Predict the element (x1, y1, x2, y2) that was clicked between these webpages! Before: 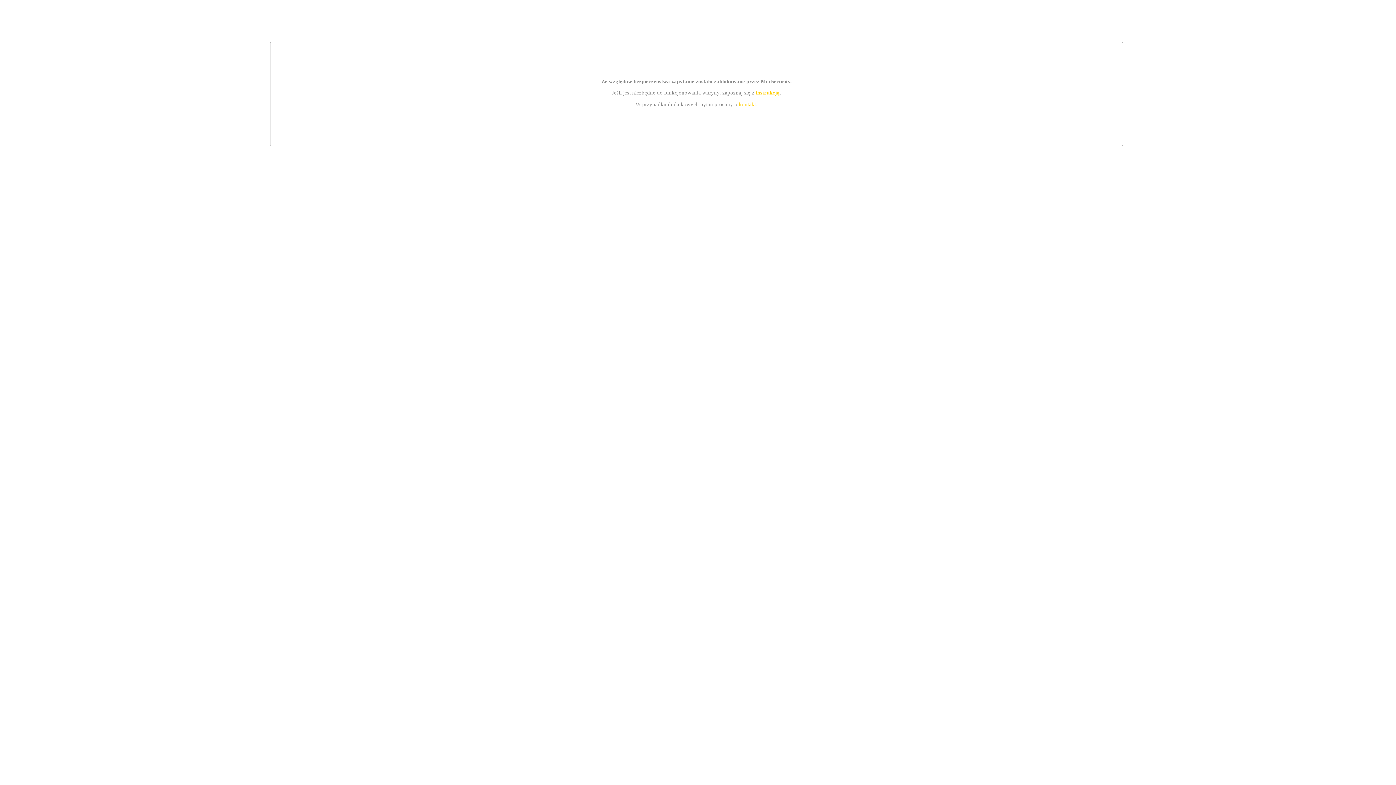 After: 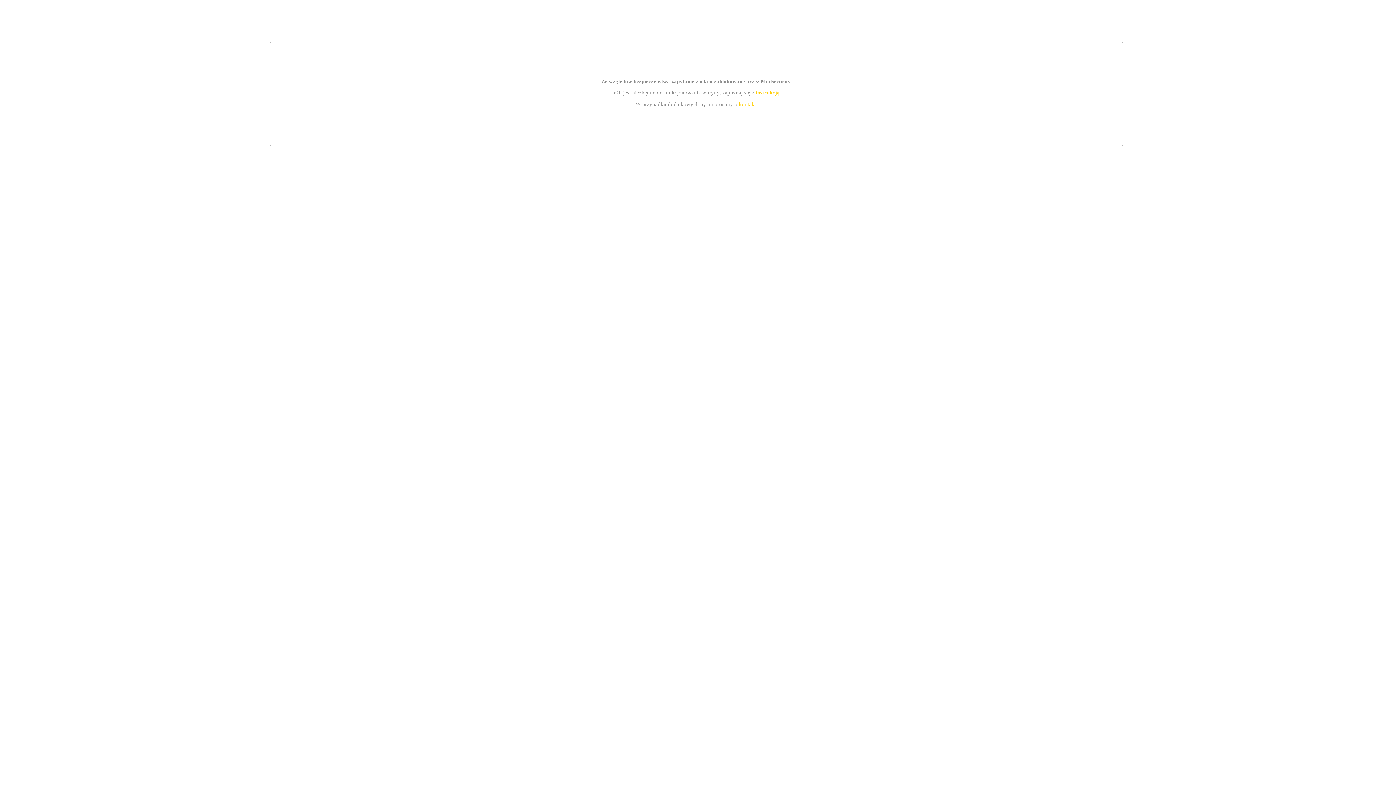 Action: label: kontakt bbox: (739, 101, 756, 107)